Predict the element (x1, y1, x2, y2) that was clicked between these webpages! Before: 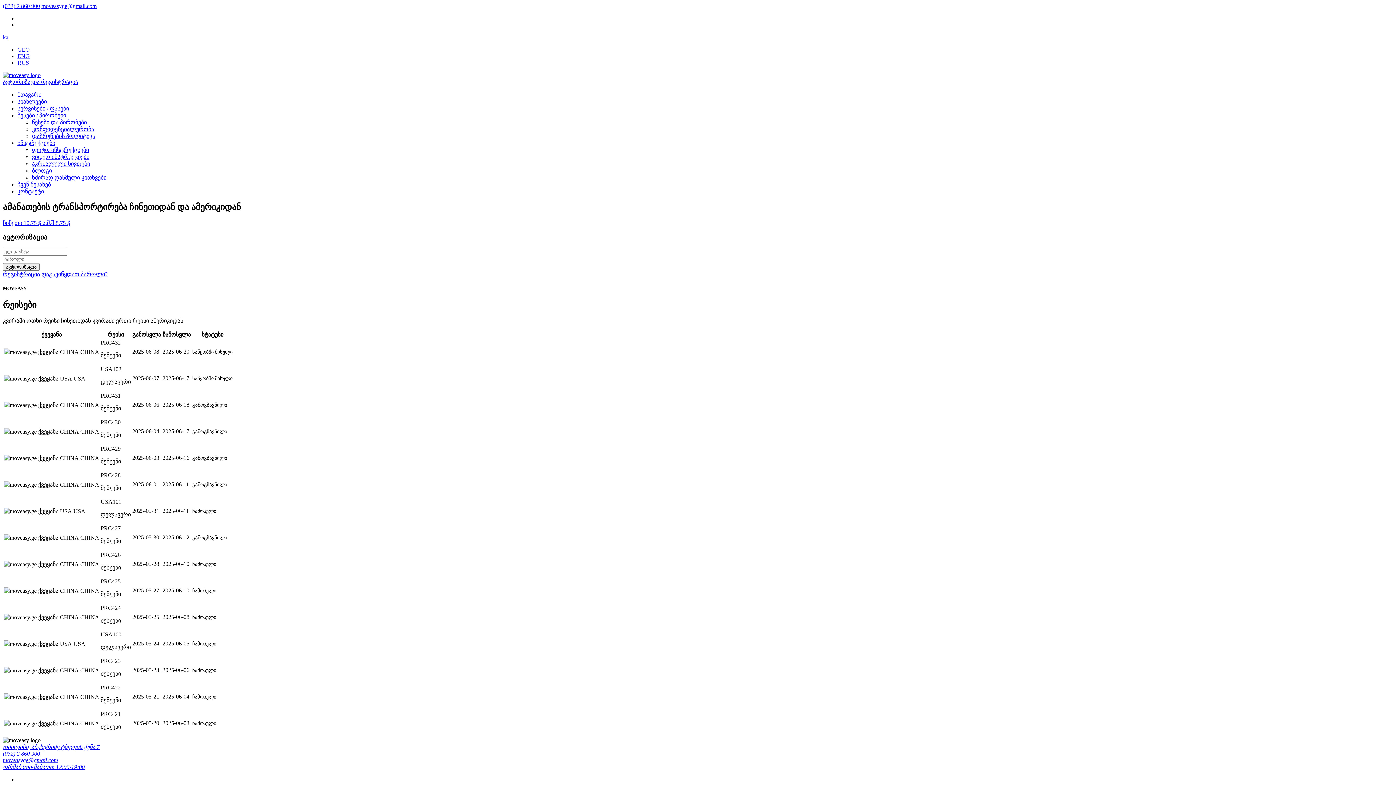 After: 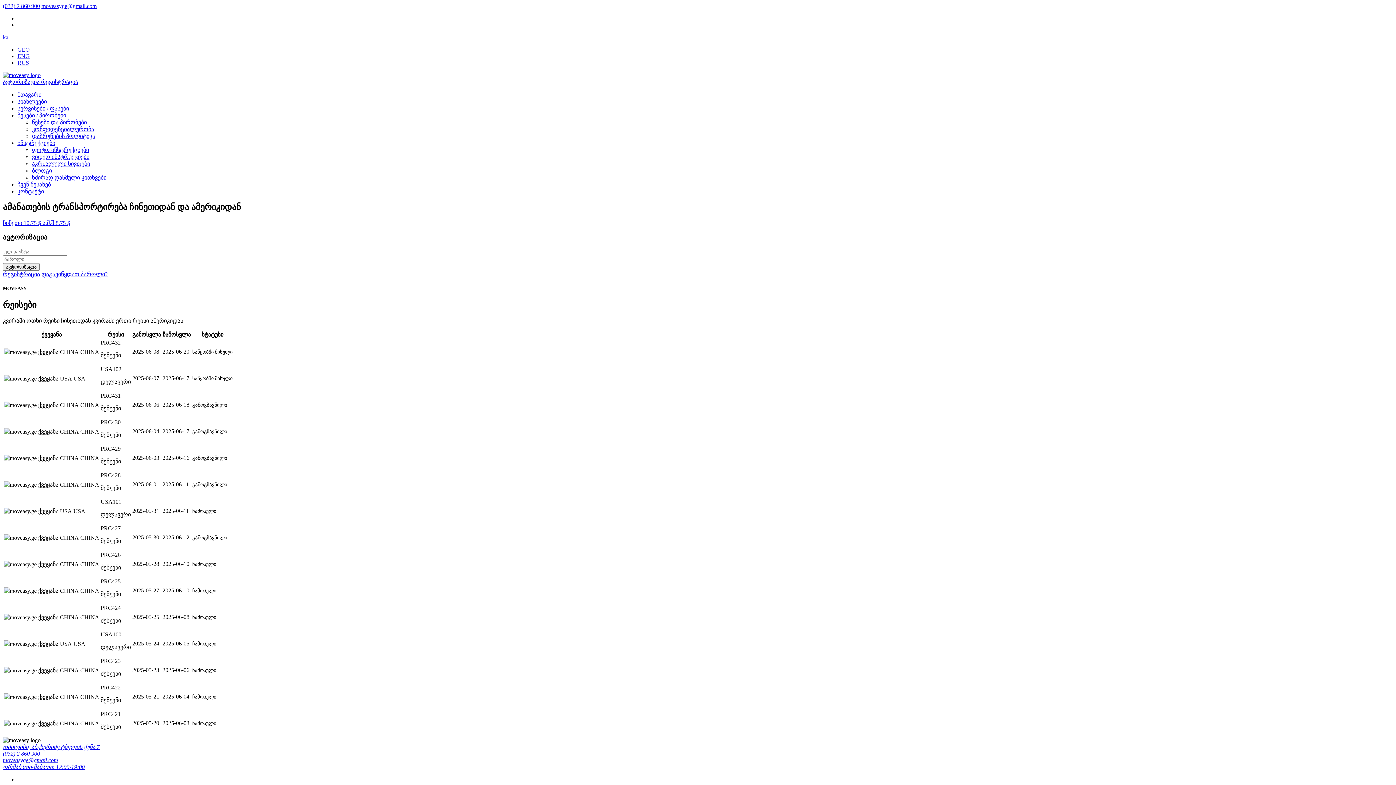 Action: label: წესები / პირობები bbox: (17, 112, 66, 118)